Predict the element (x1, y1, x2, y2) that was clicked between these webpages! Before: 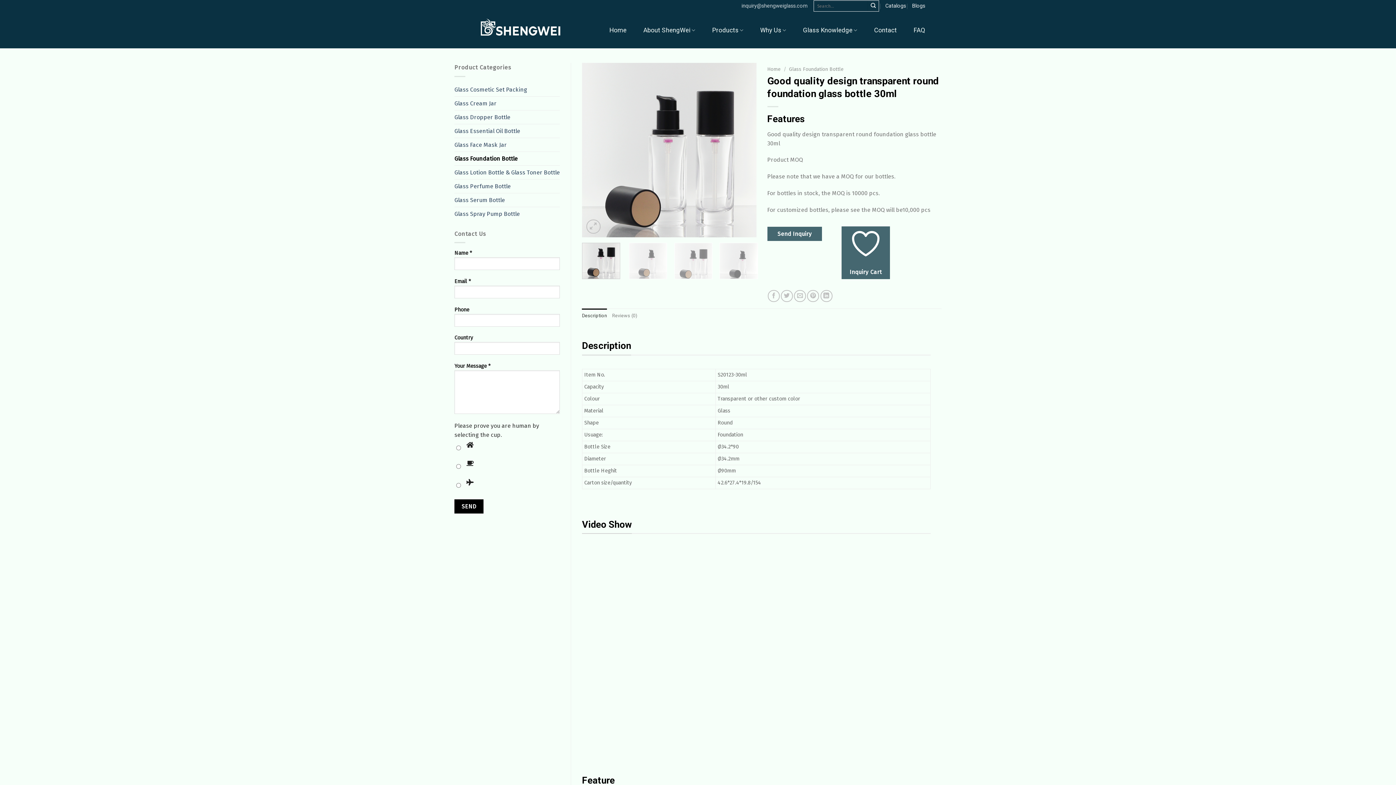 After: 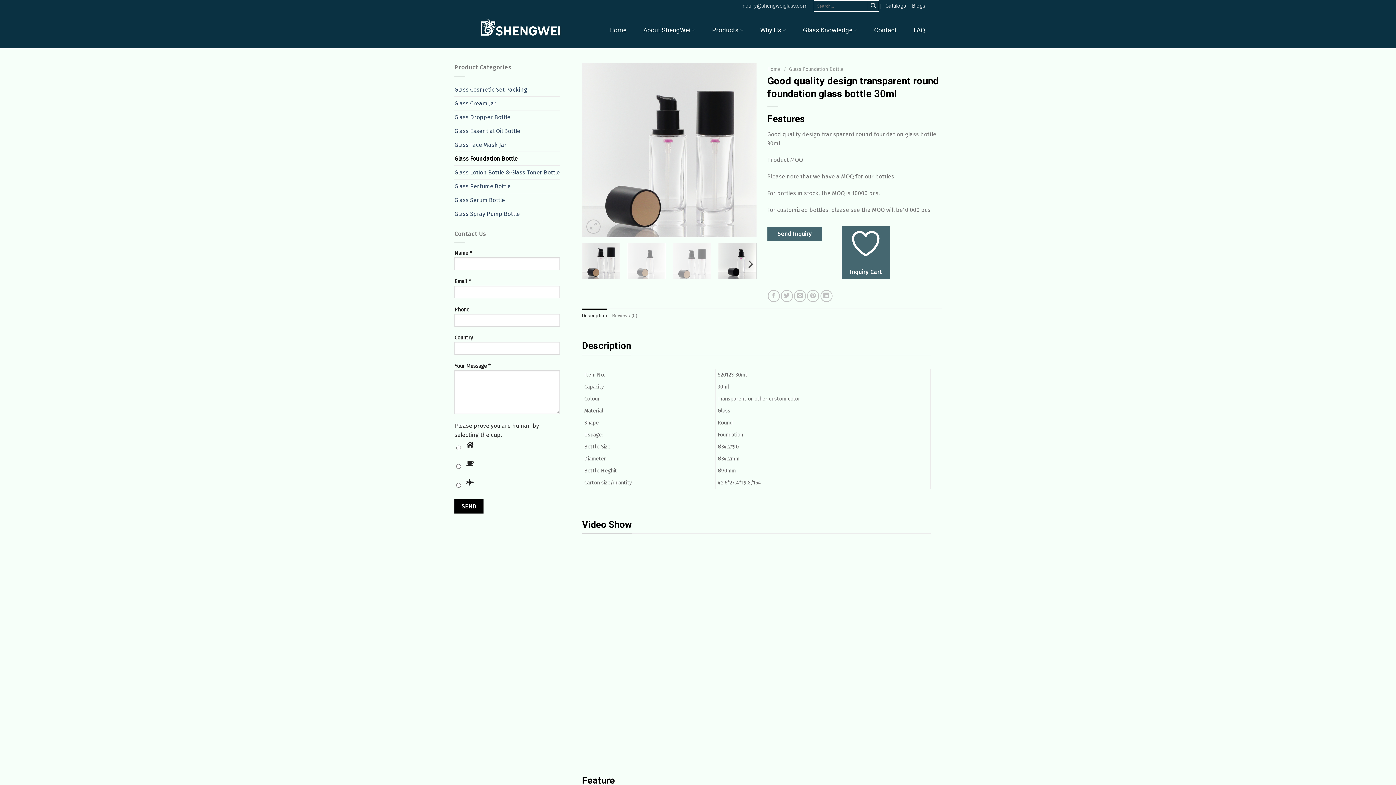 Action: bbox: (719, 242, 758, 279)